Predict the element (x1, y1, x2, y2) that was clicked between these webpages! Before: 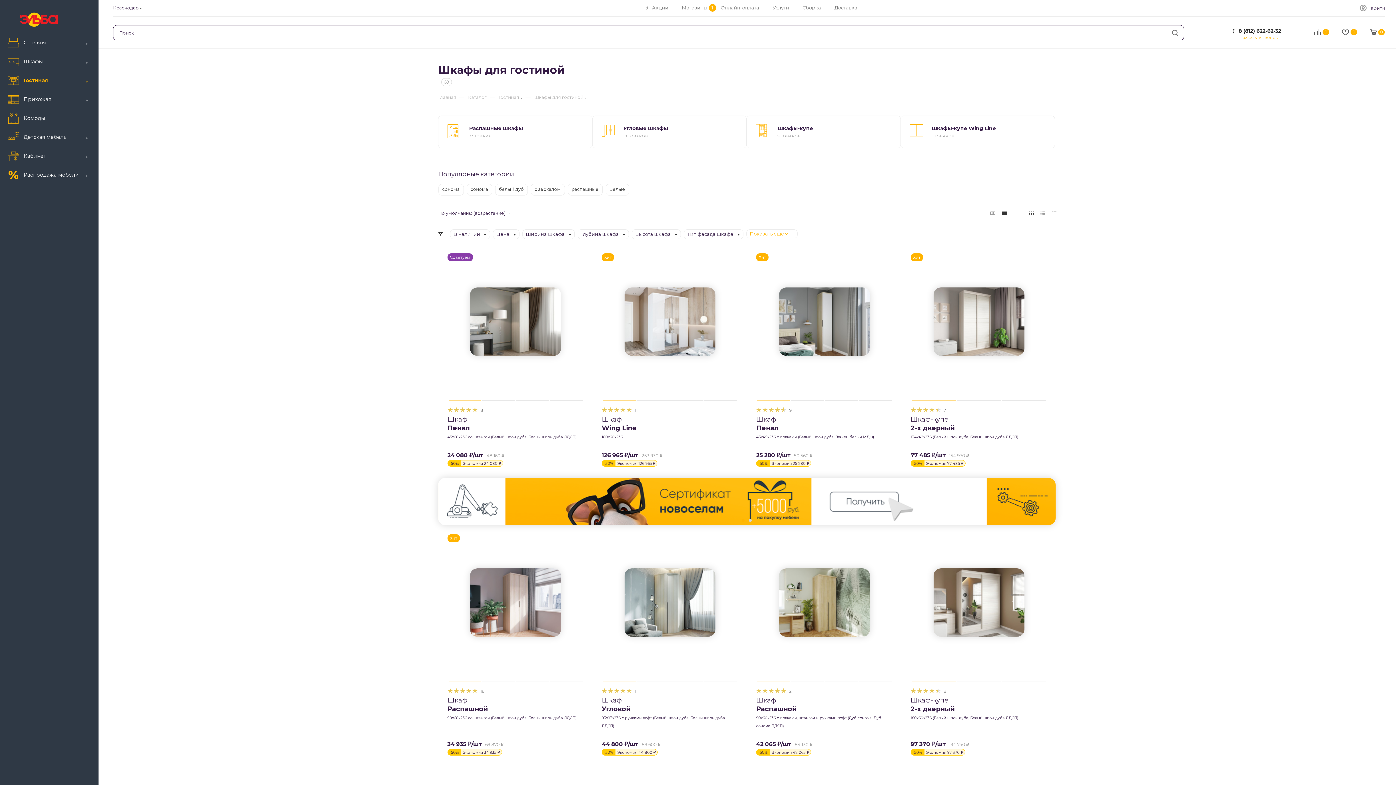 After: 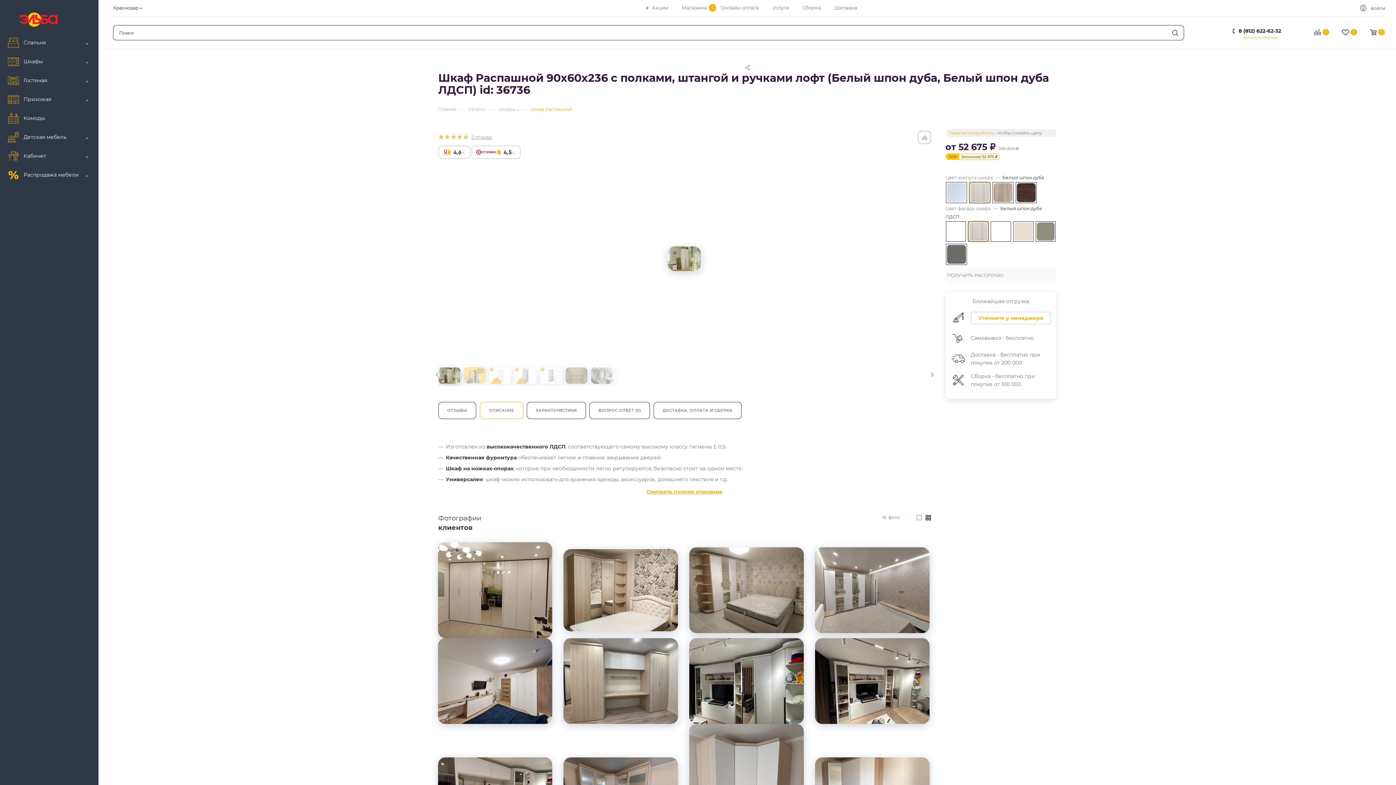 Action: bbox: (747, 525, 902, 680)